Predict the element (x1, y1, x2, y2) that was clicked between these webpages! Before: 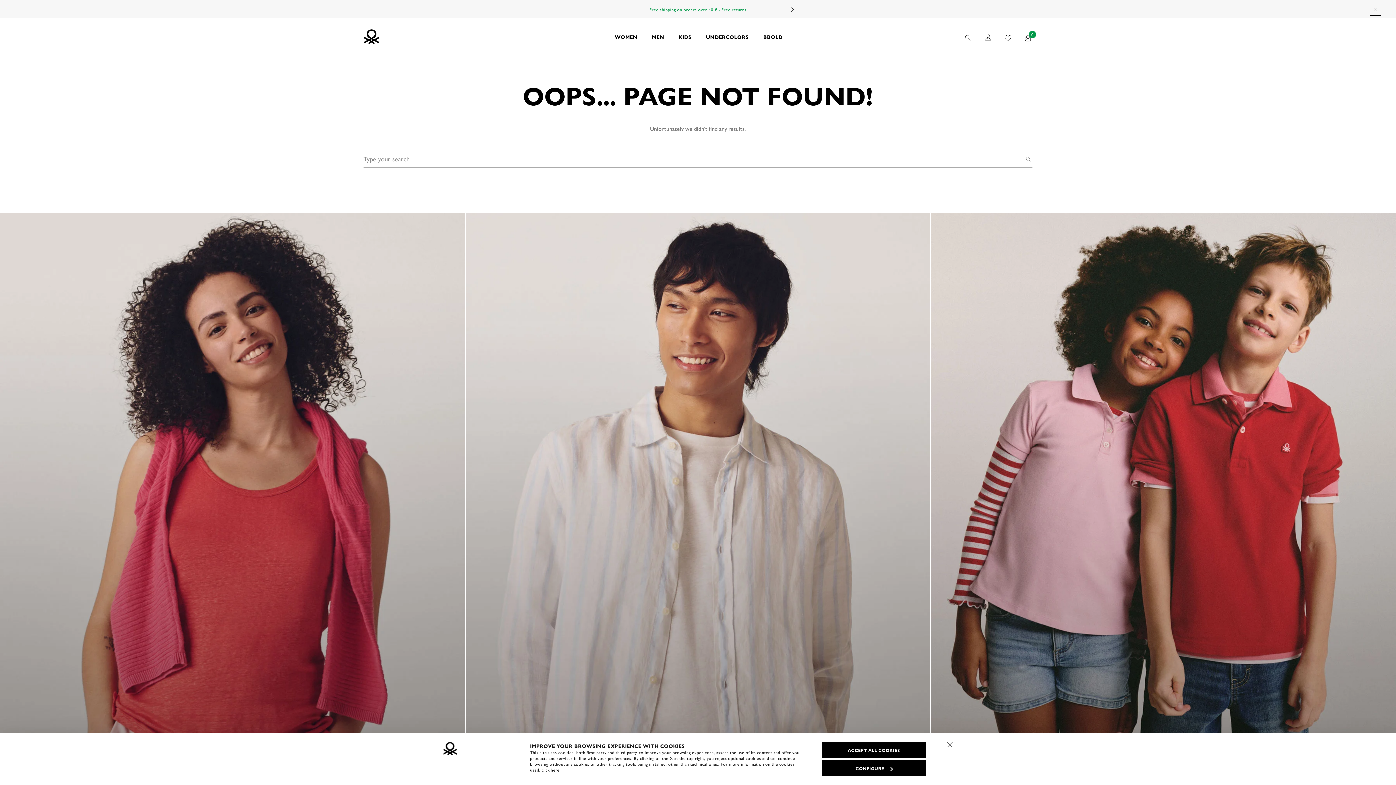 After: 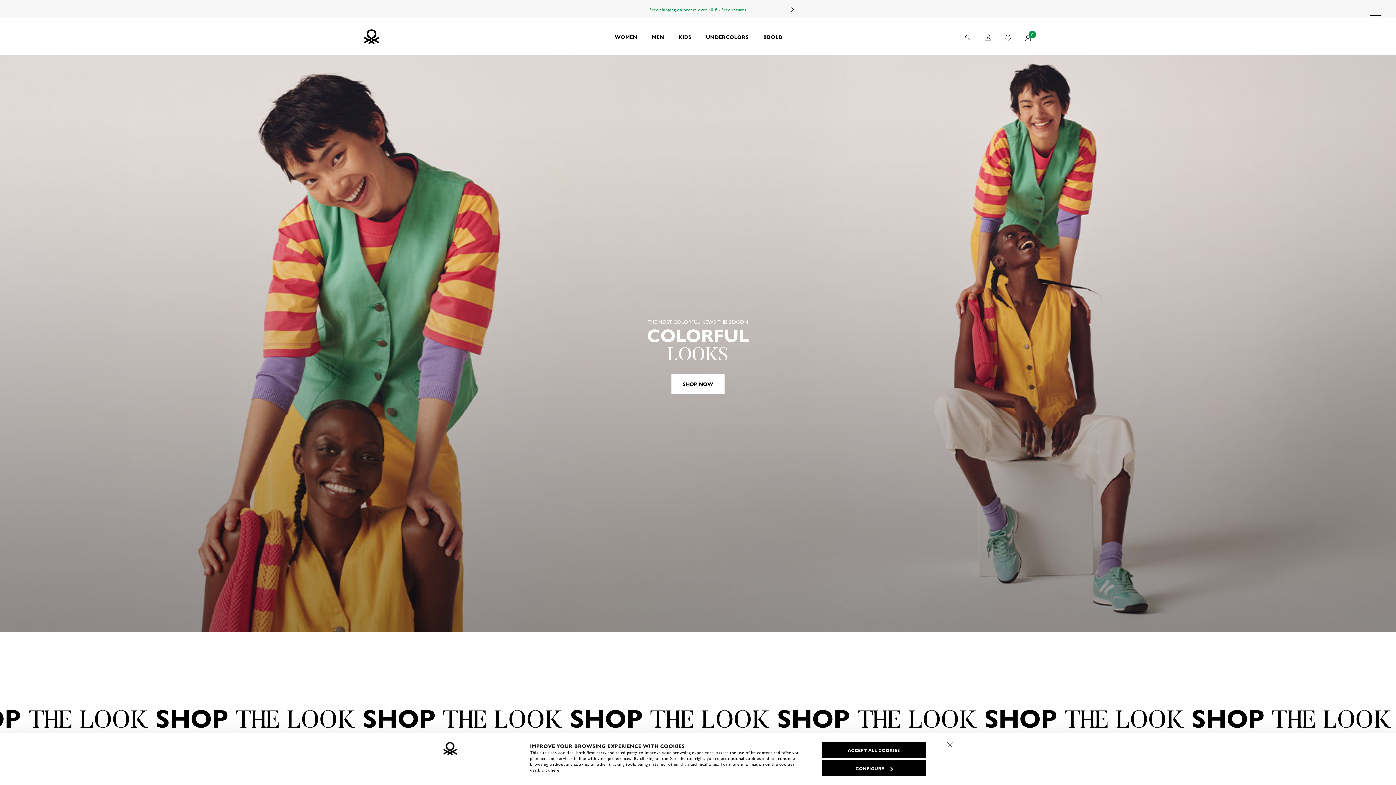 Action: bbox: (607, 18, 644, 54) label: WOMEN